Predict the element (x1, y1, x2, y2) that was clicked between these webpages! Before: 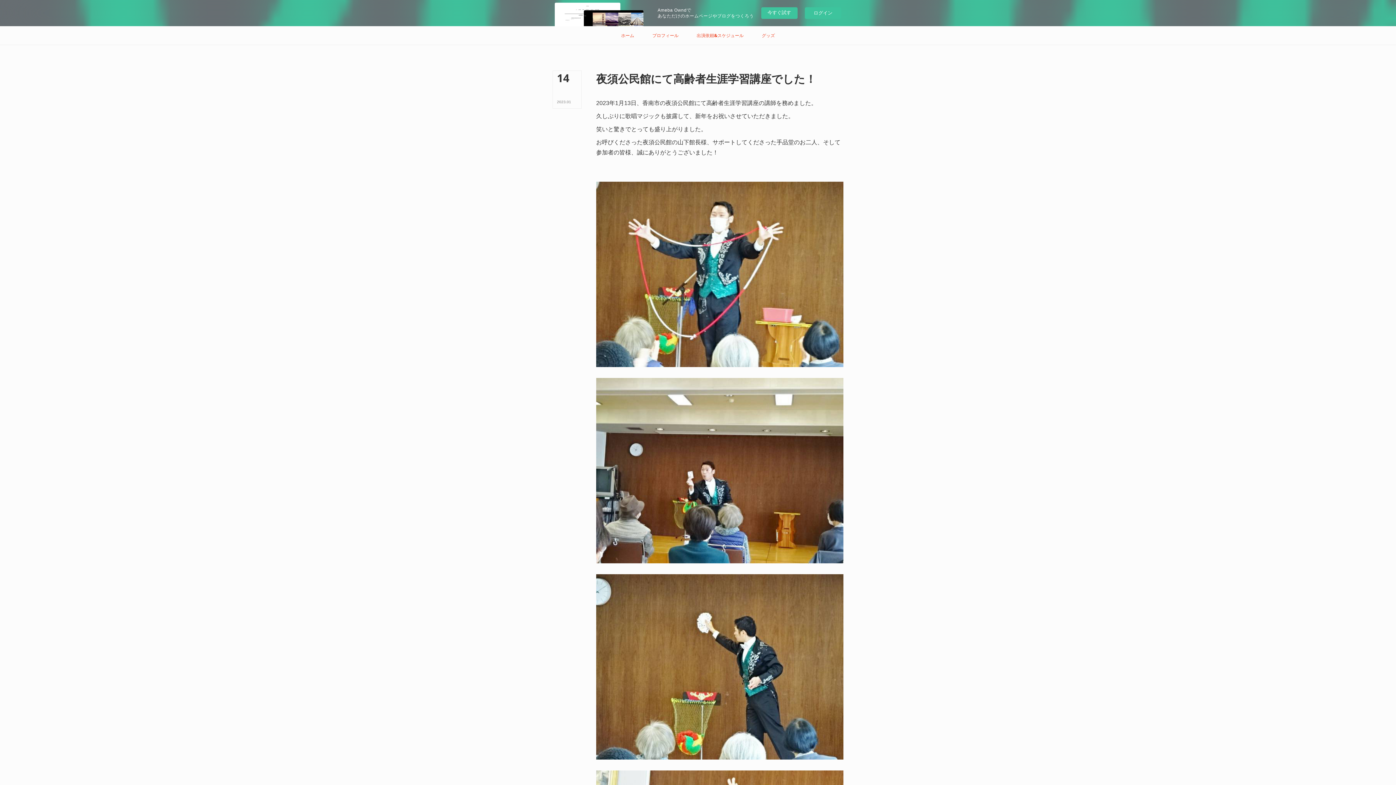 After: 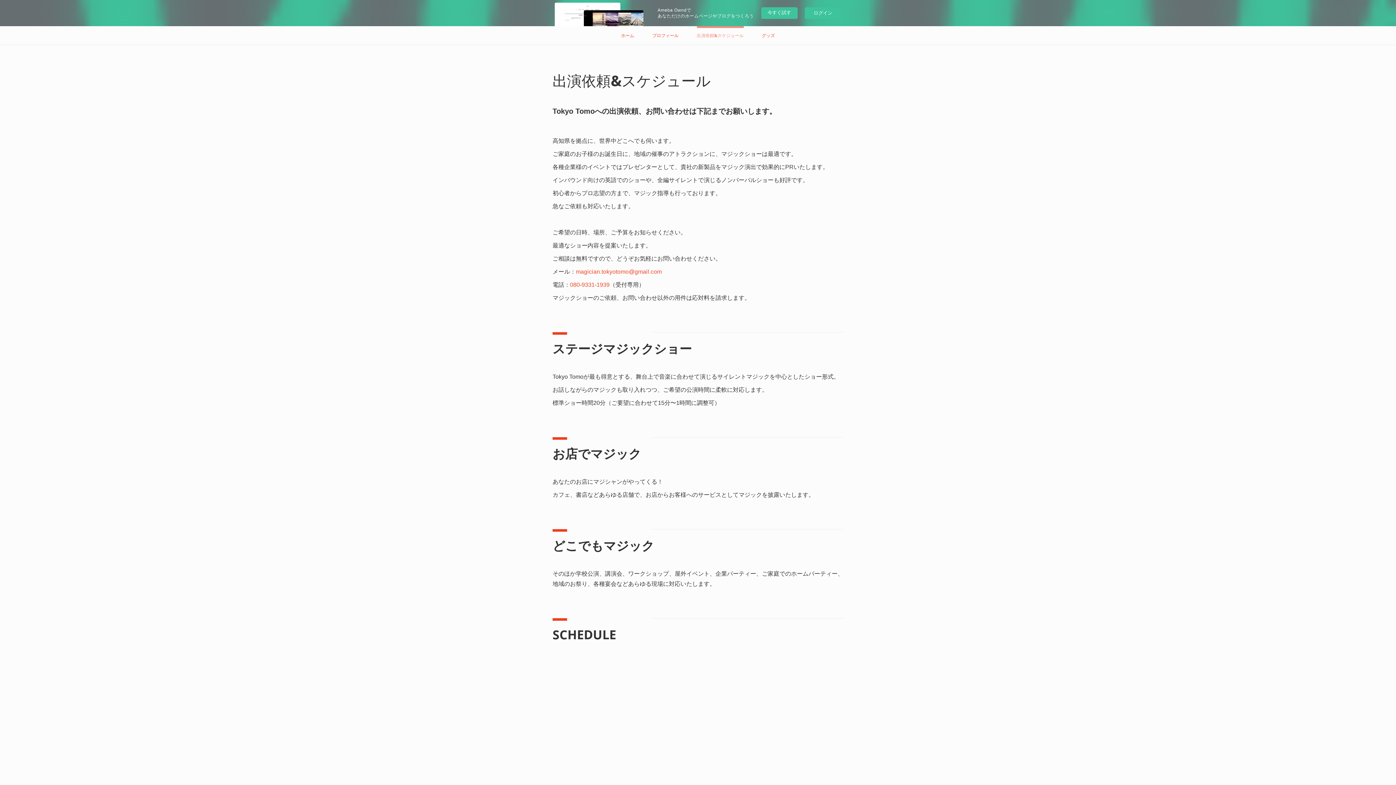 Action: bbox: (687, 26, 752, 44) label: 出演依頼&スケジュール